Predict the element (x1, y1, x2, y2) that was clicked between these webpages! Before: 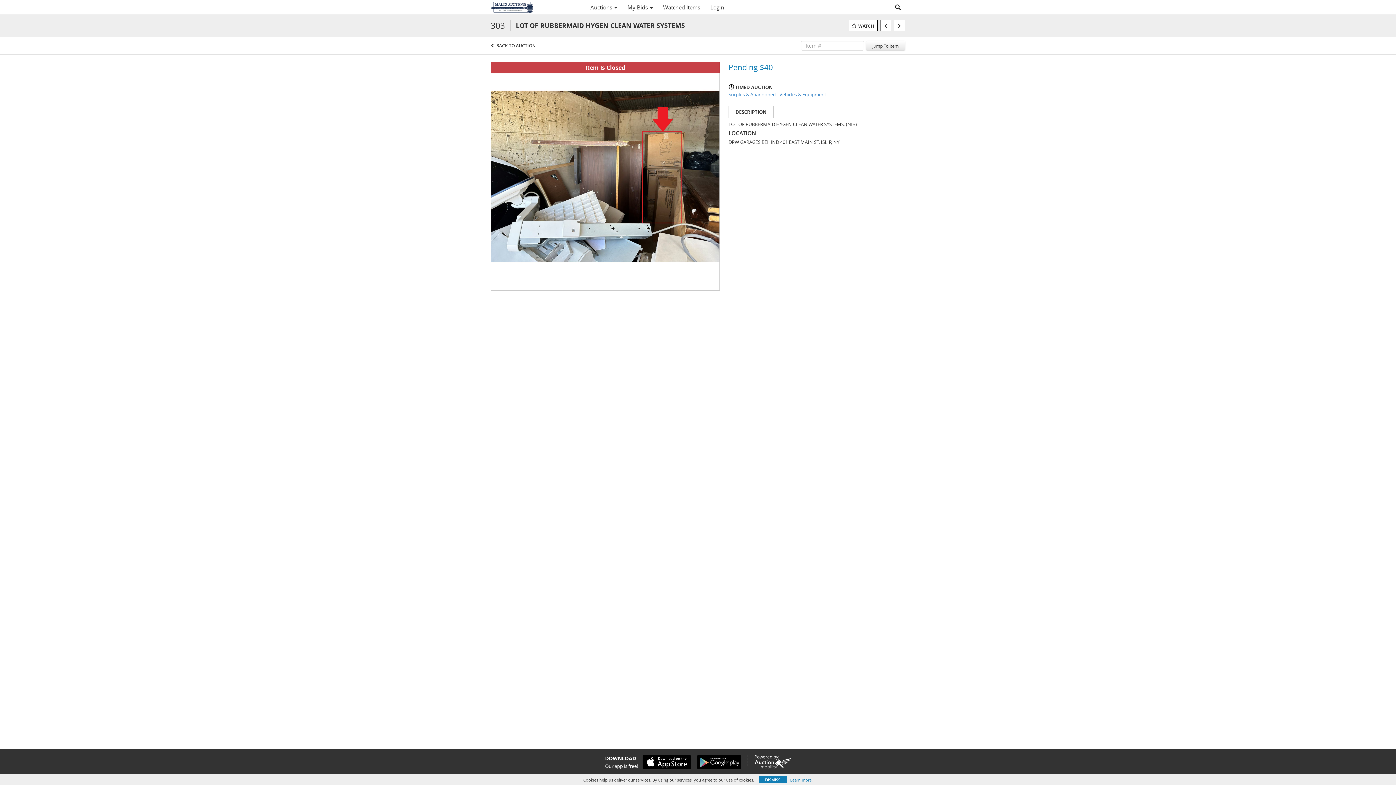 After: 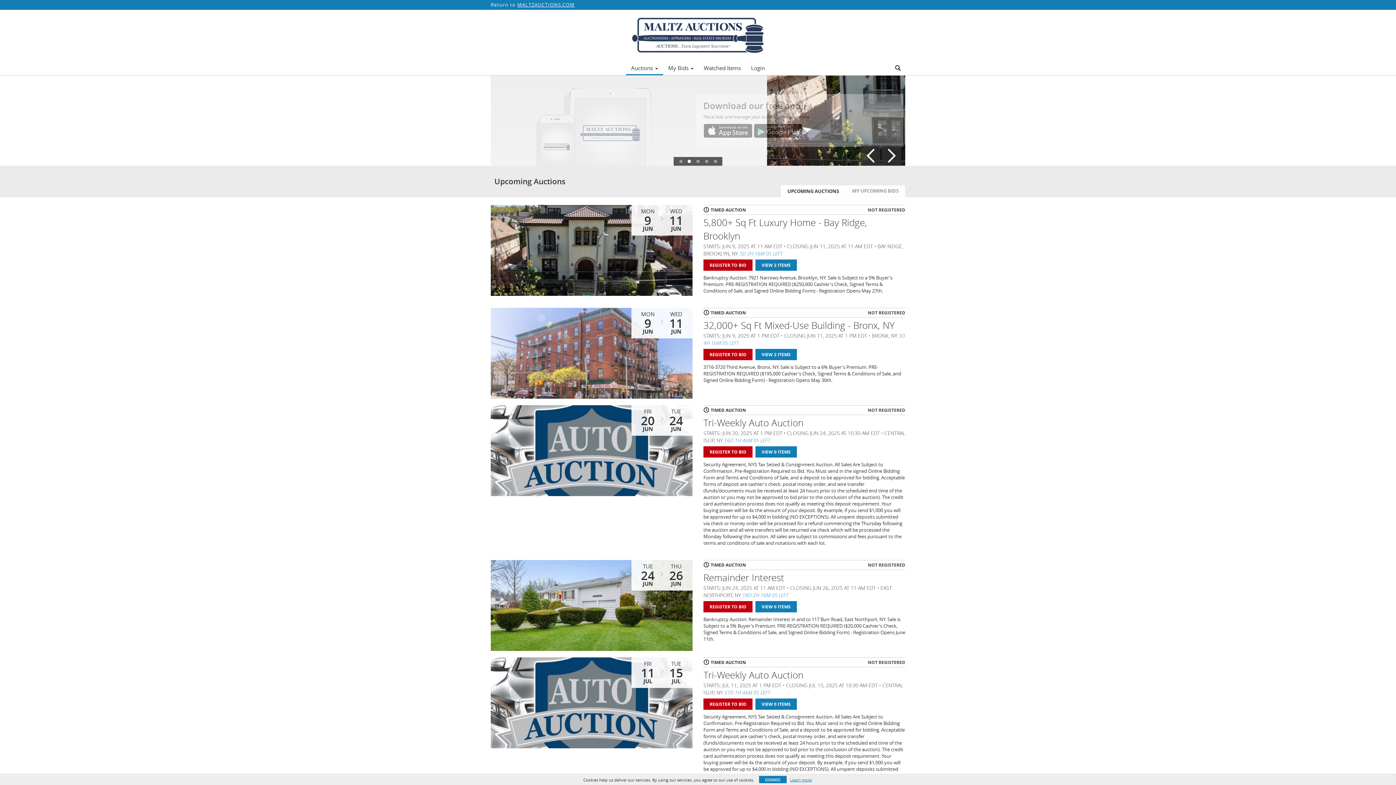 Action: label: Auctions  bbox: (585, 1, 622, 13)